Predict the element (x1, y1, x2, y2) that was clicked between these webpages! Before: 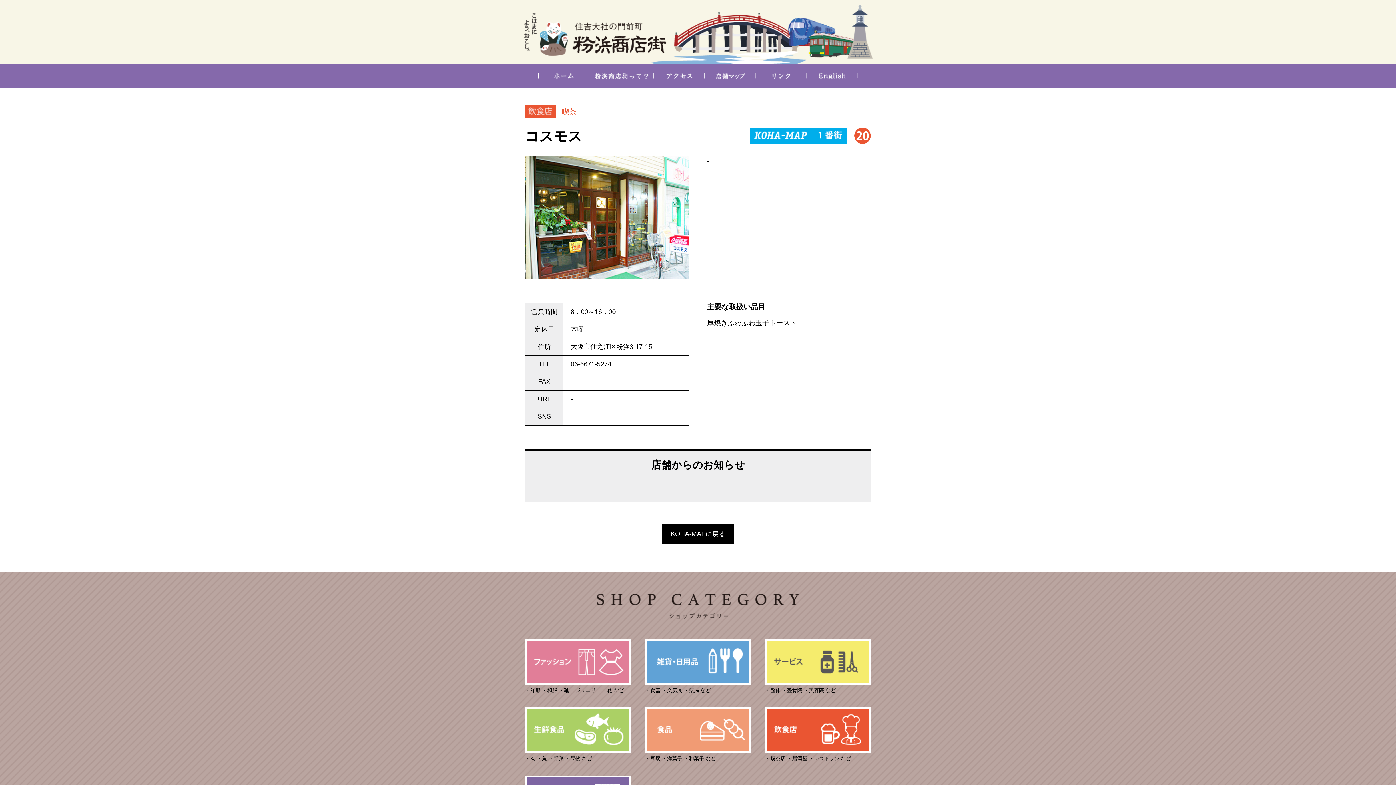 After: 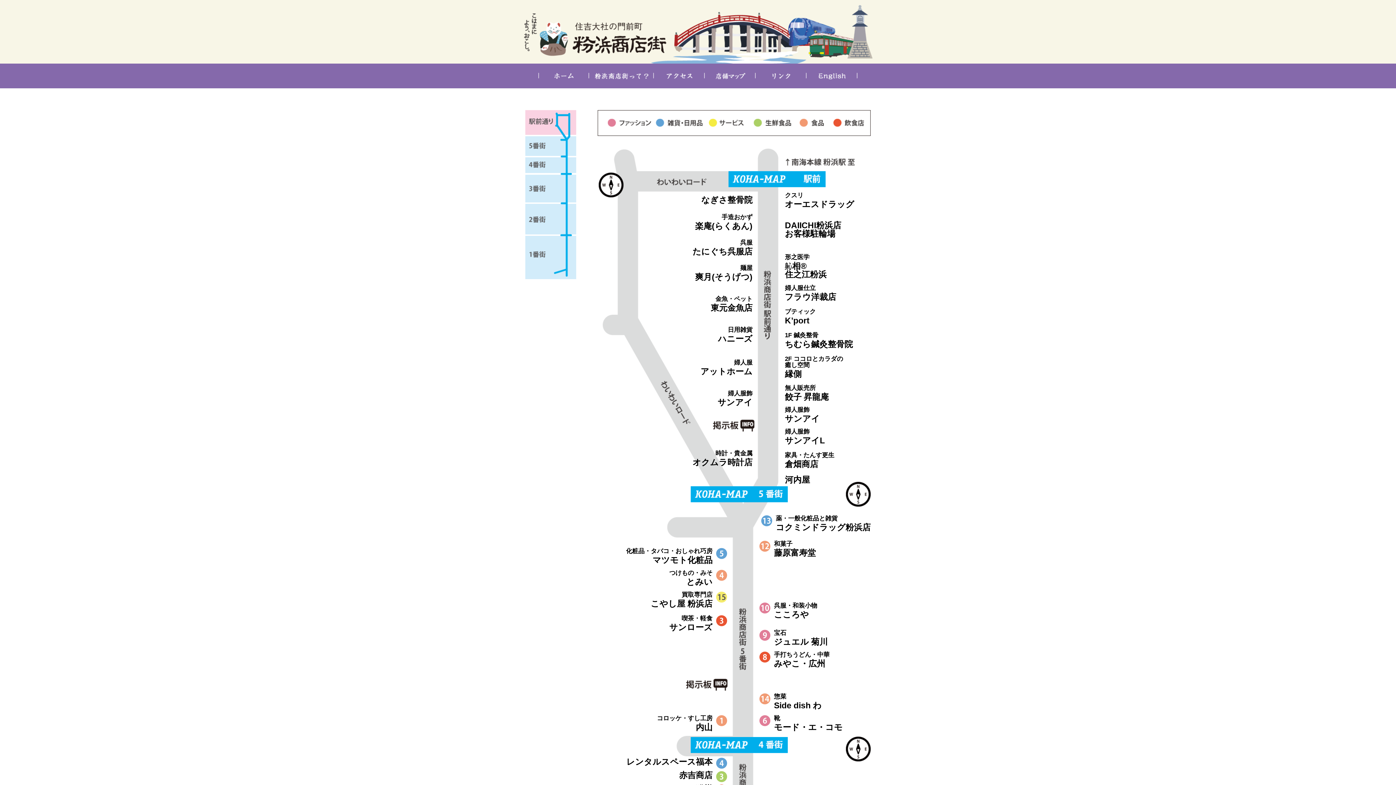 Action: bbox: (705, 63, 756, 88)